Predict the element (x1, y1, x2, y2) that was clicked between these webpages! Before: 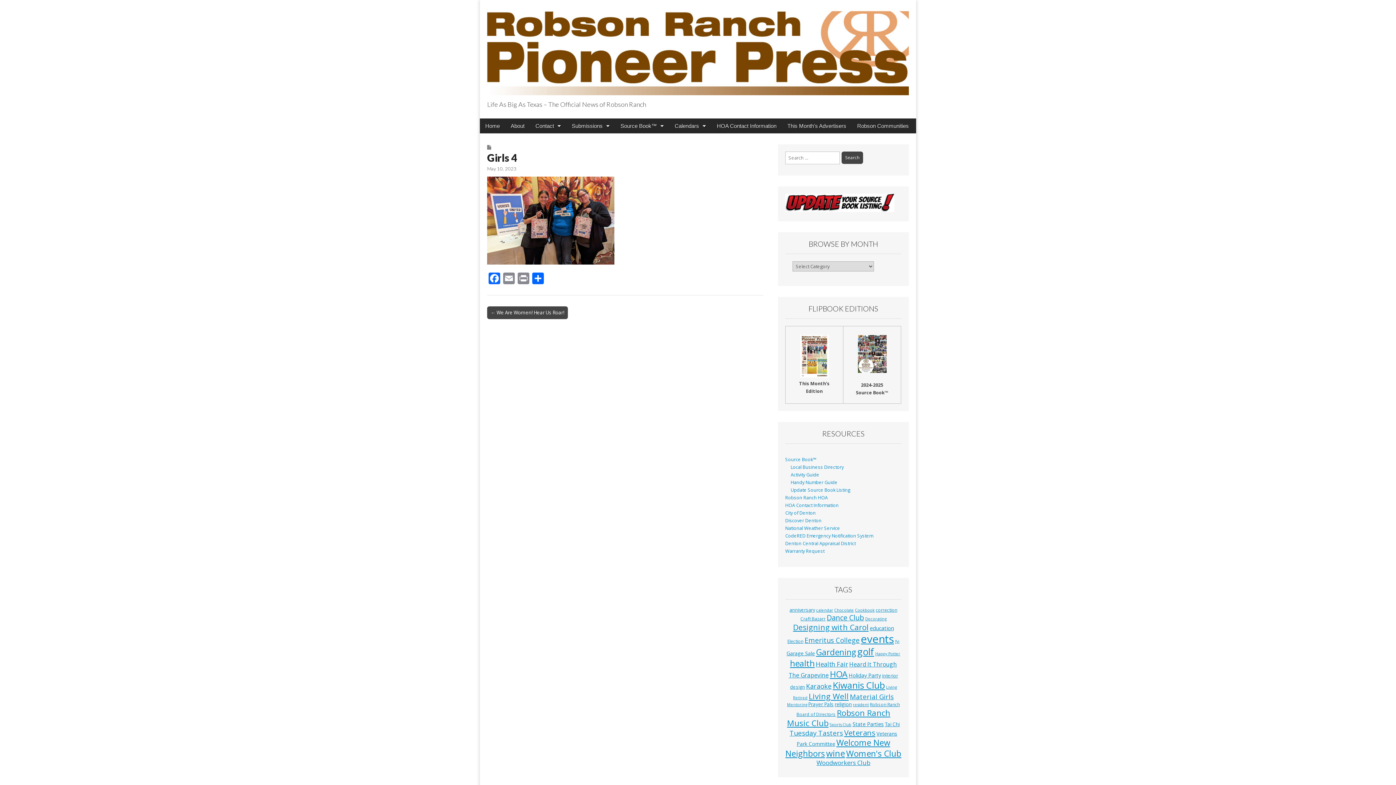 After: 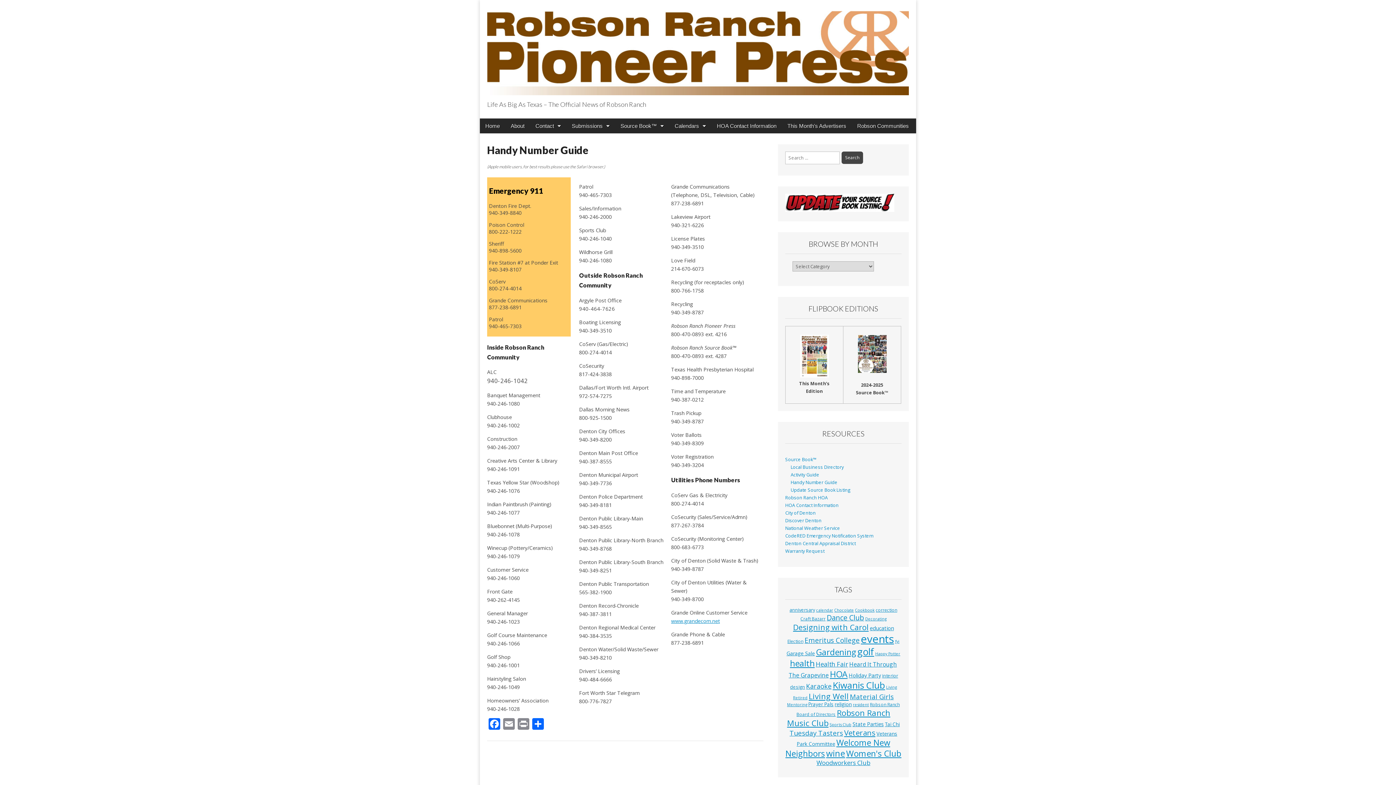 Action: label: Handy Number Guide bbox: (790, 479, 837, 485)